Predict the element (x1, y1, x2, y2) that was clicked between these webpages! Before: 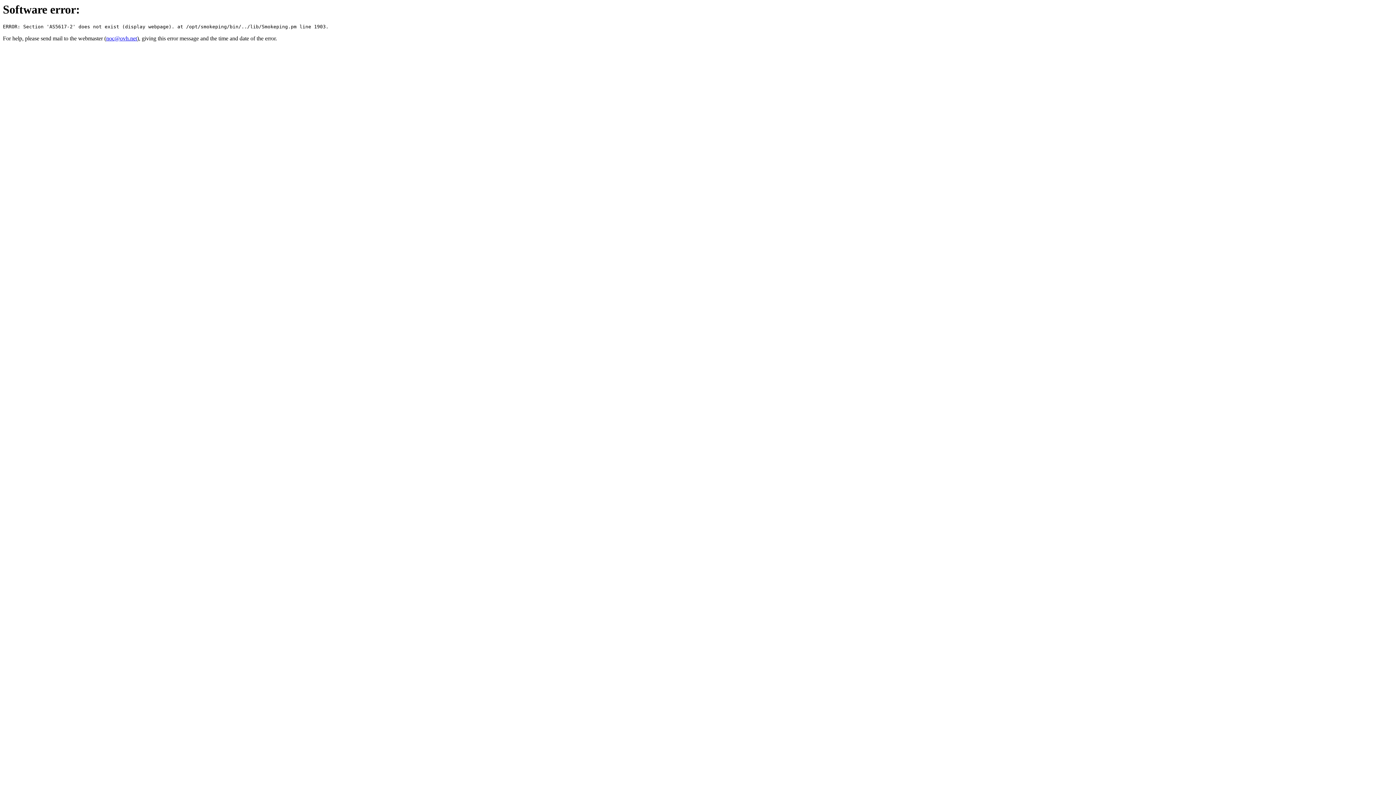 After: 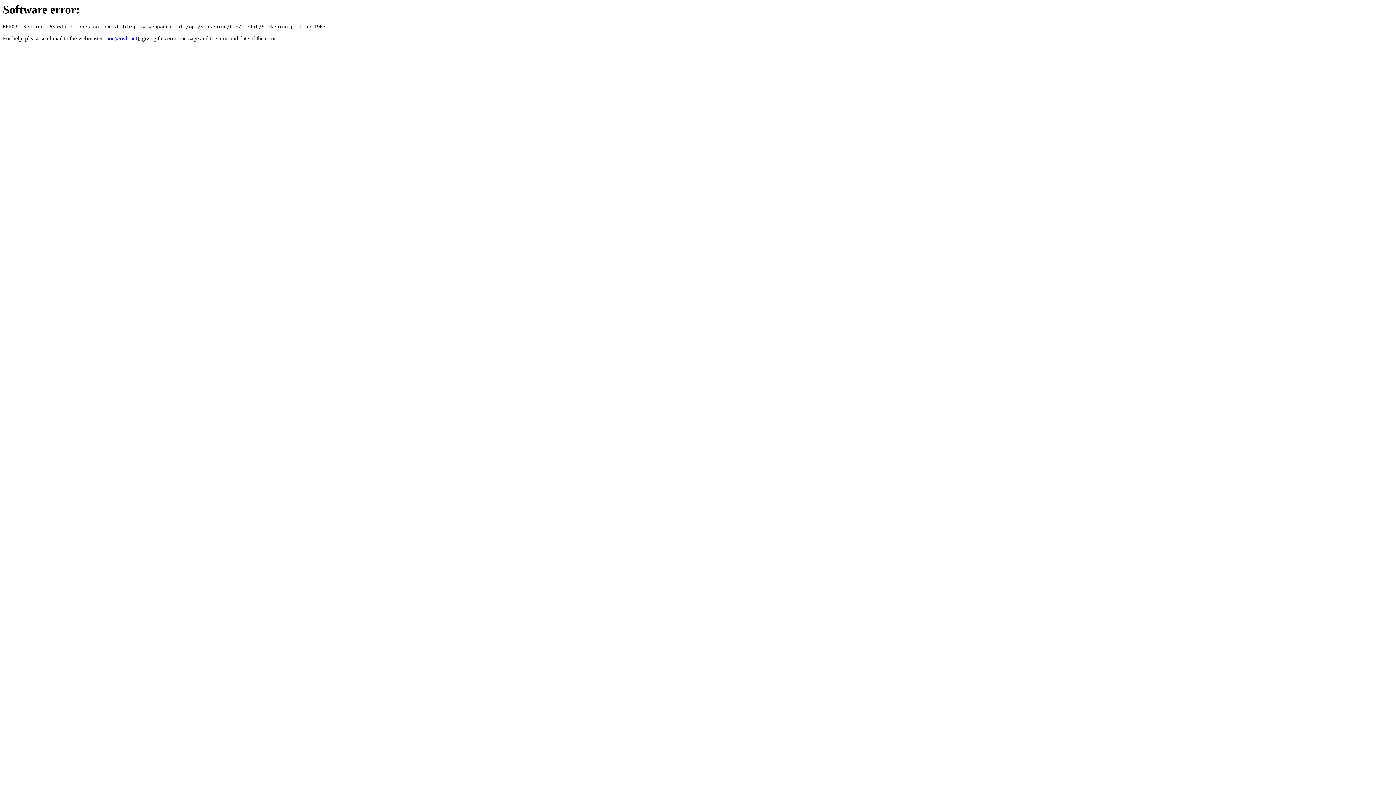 Action: bbox: (106, 35, 137, 41) label: noc@ovh.net